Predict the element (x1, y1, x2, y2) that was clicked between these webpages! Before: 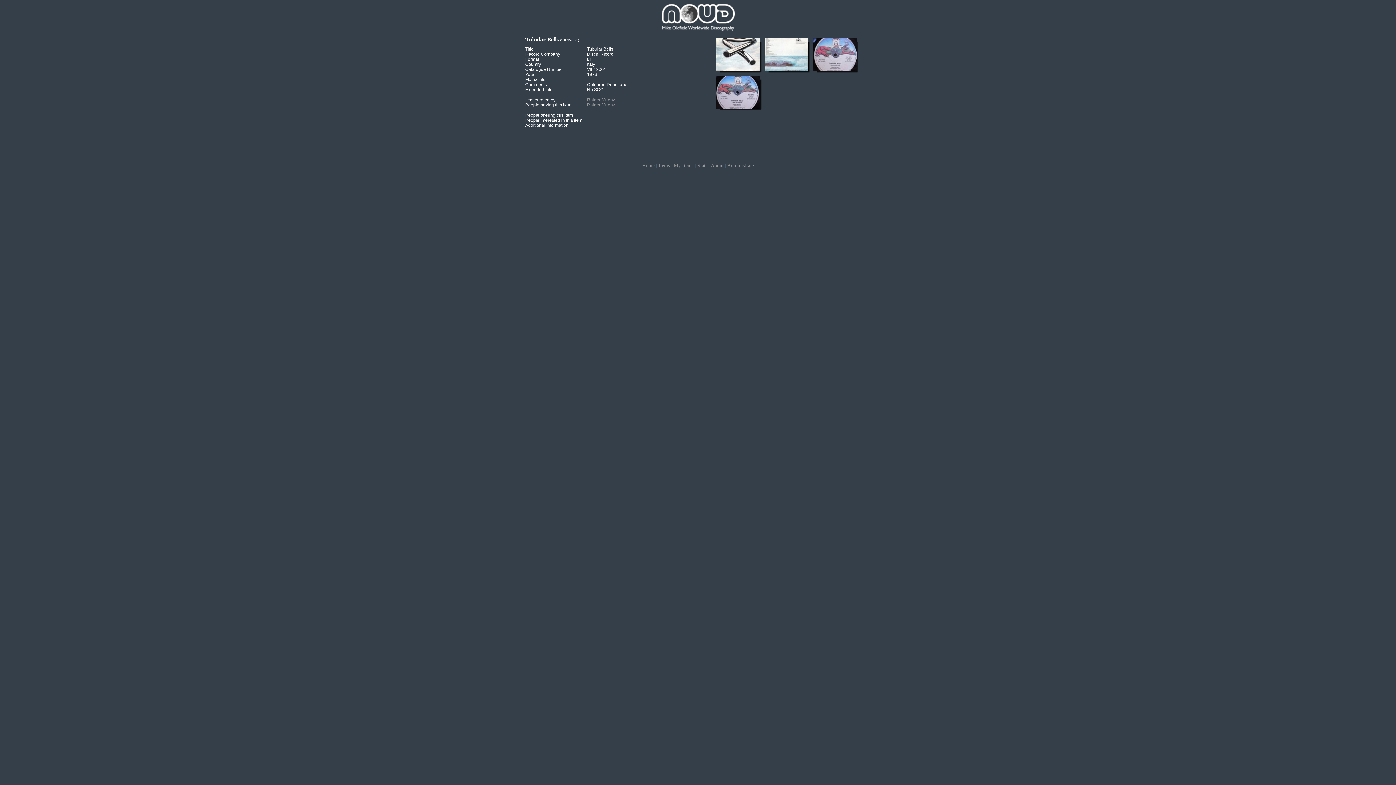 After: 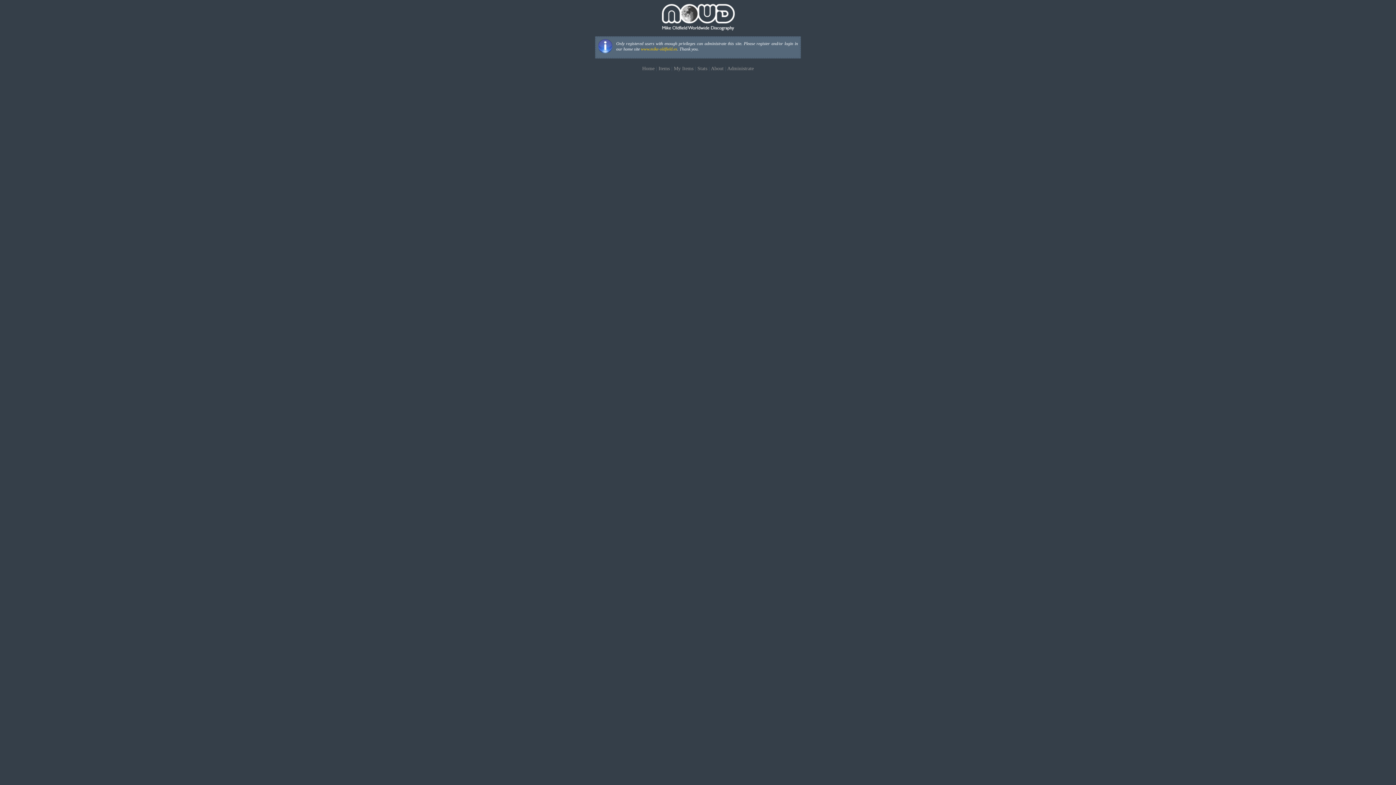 Action: bbox: (727, 162, 754, 168) label: Administrate